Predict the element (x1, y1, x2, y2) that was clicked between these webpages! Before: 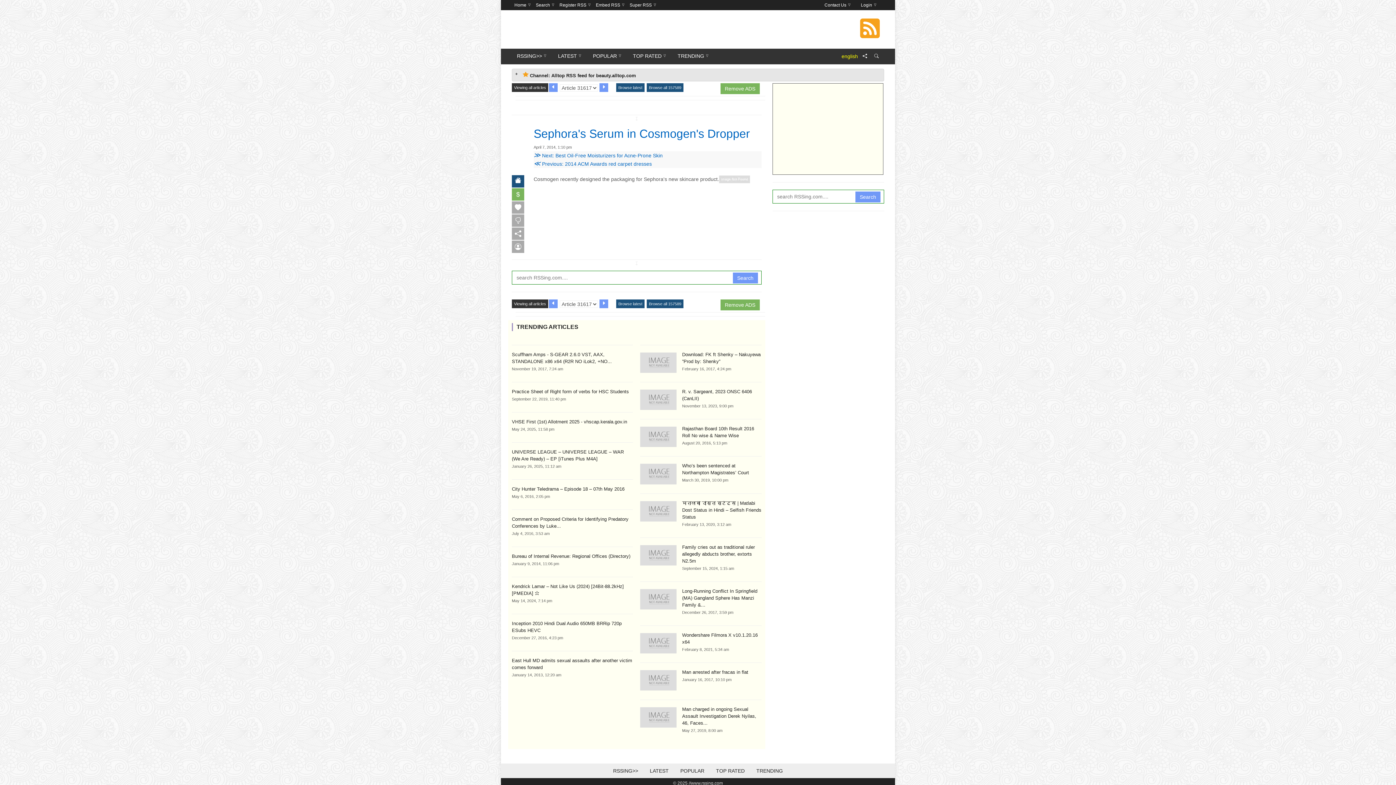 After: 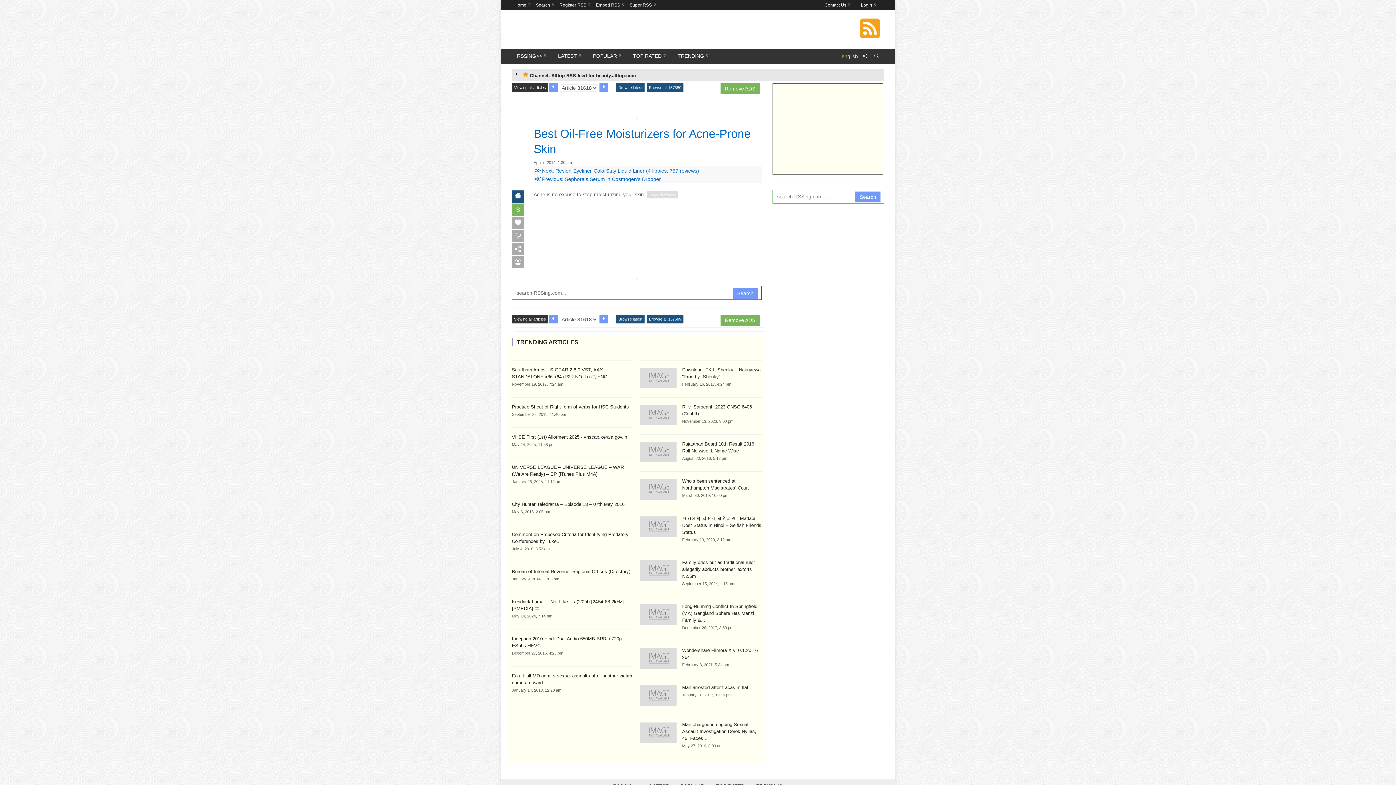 Action: bbox: (599, 299, 608, 308)